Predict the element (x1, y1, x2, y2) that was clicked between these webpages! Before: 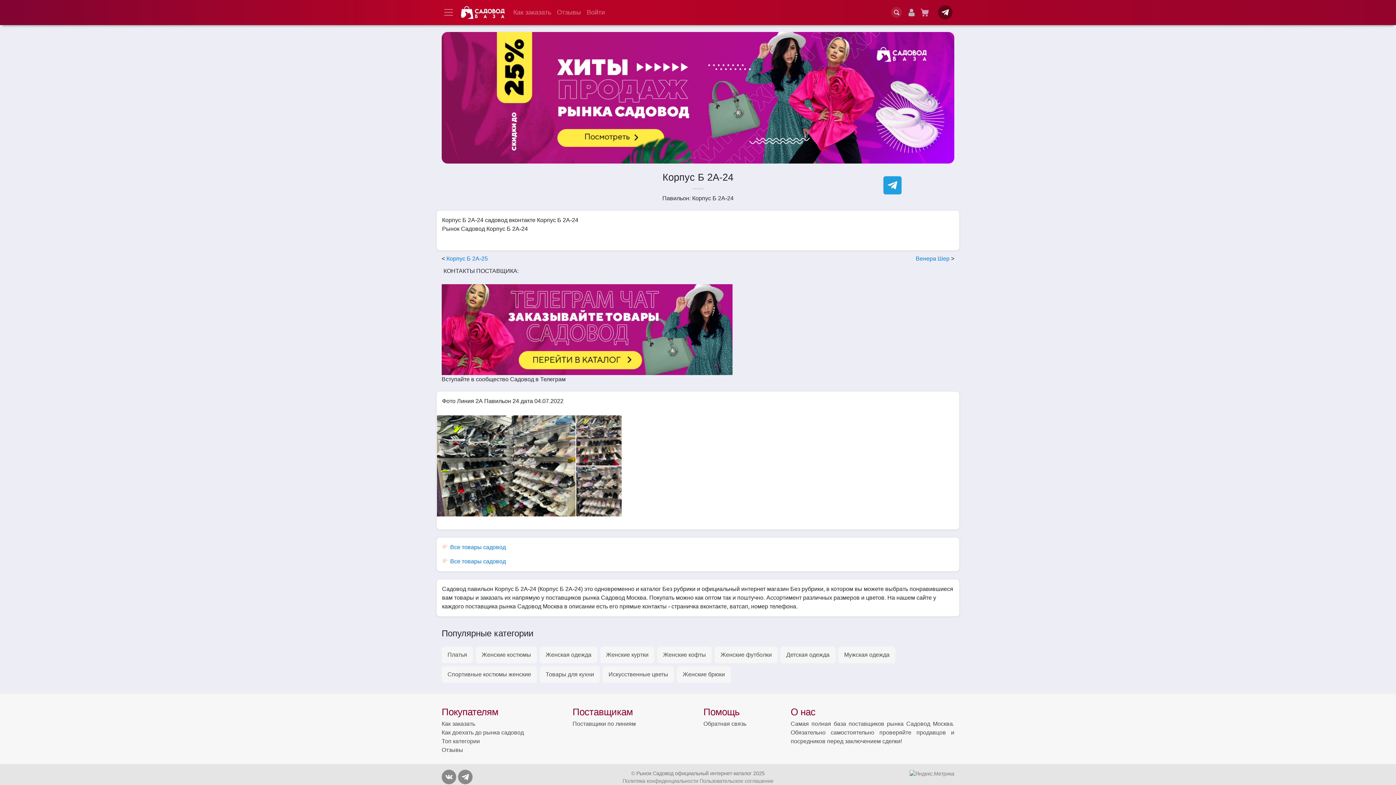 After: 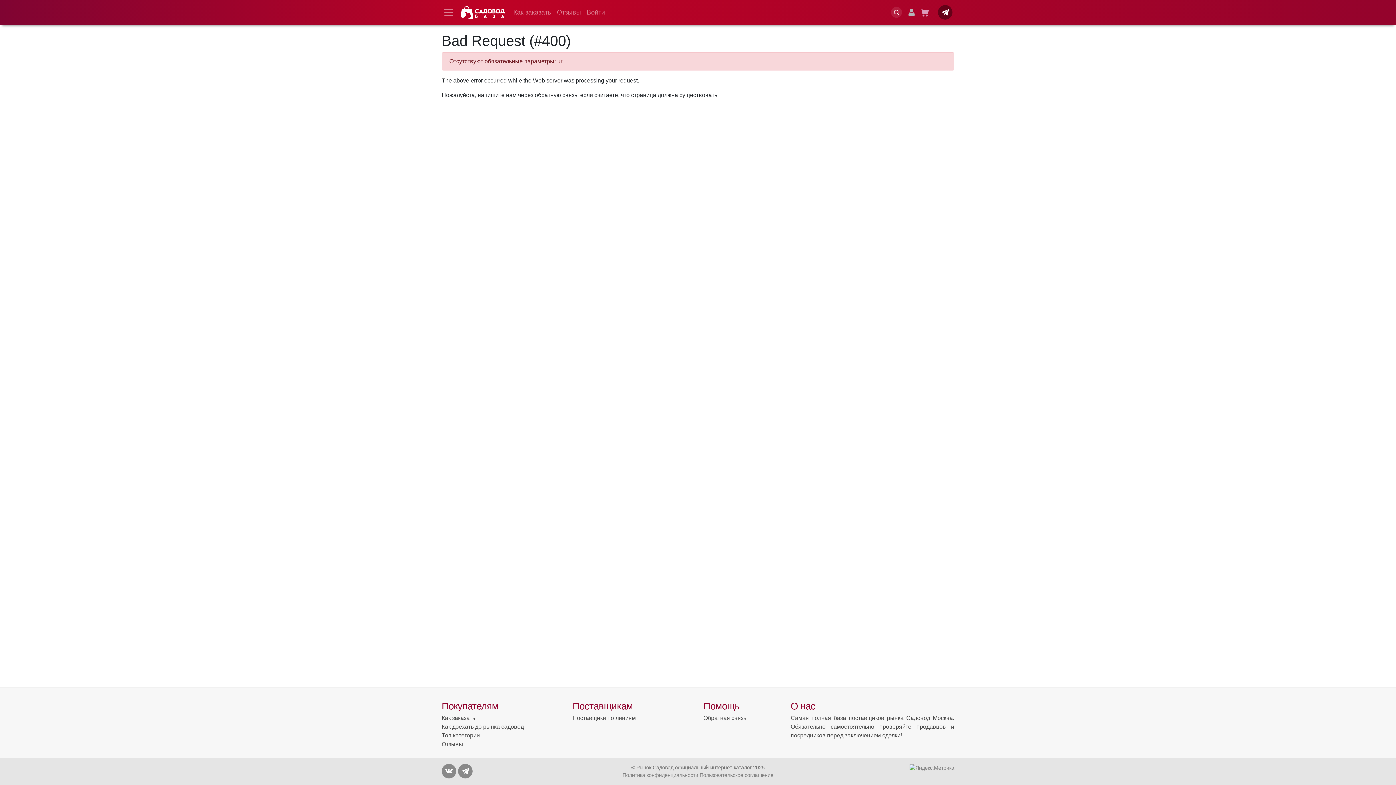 Action: label:  Все товары садовод bbox: (442, 558, 505, 564)